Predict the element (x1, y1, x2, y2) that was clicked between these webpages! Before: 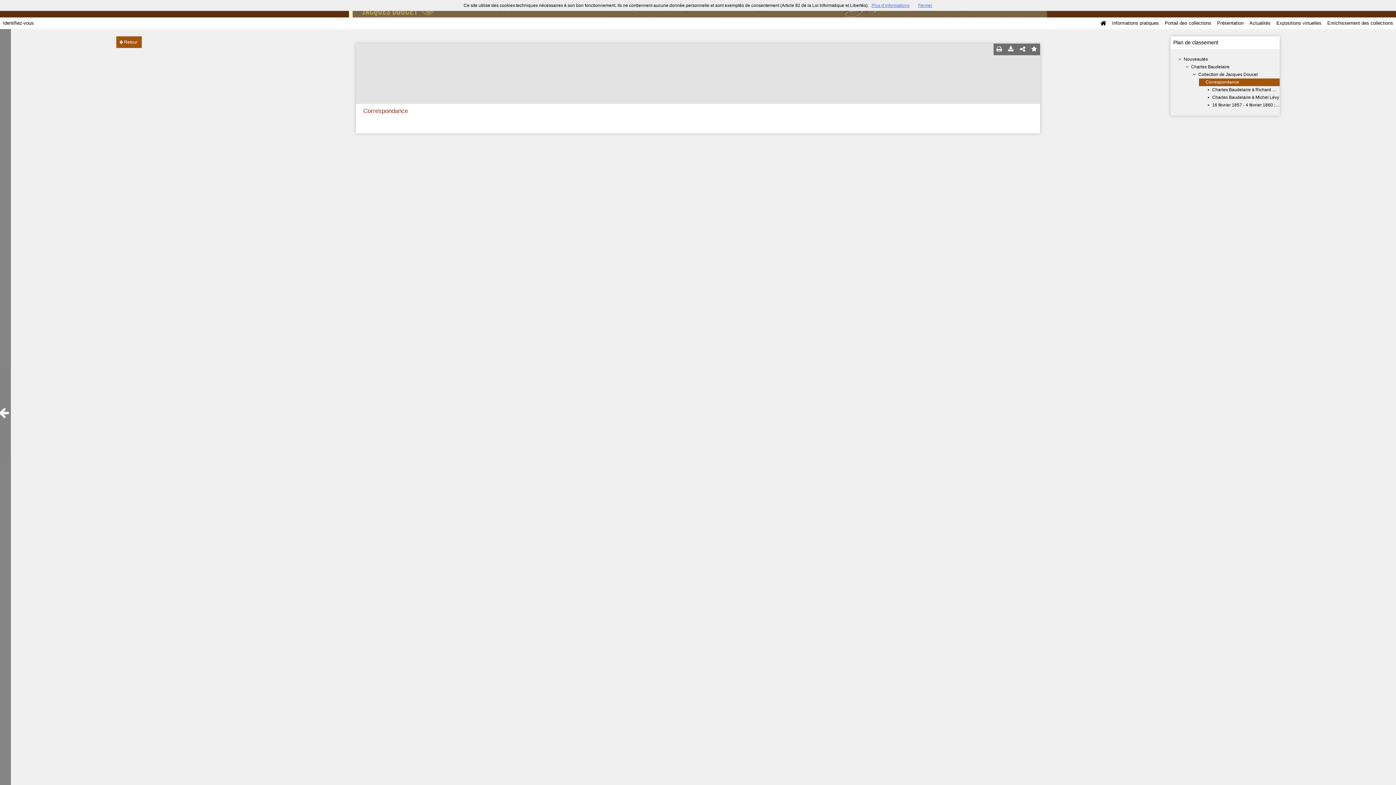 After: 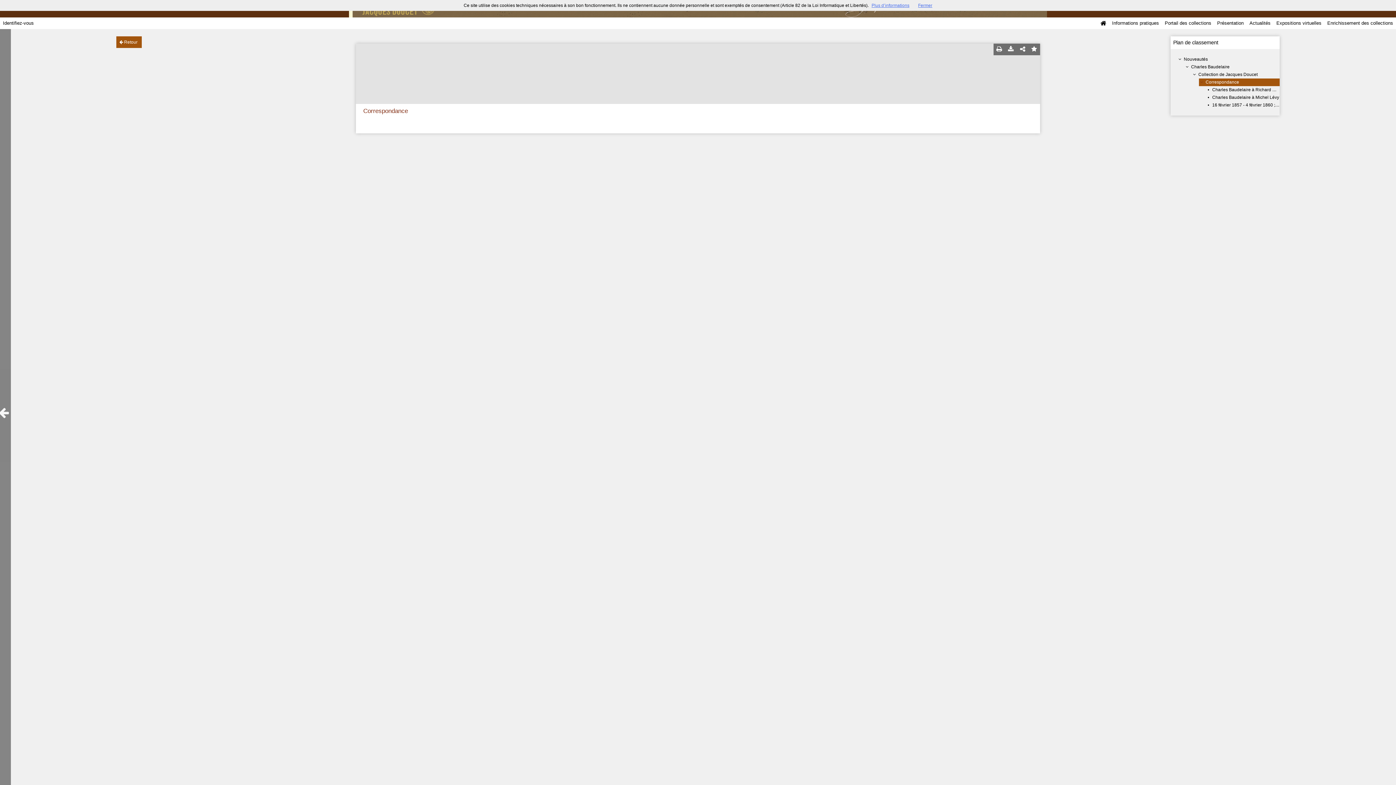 Action: bbox: (871, 2, 909, 8) label: Plus d’informations